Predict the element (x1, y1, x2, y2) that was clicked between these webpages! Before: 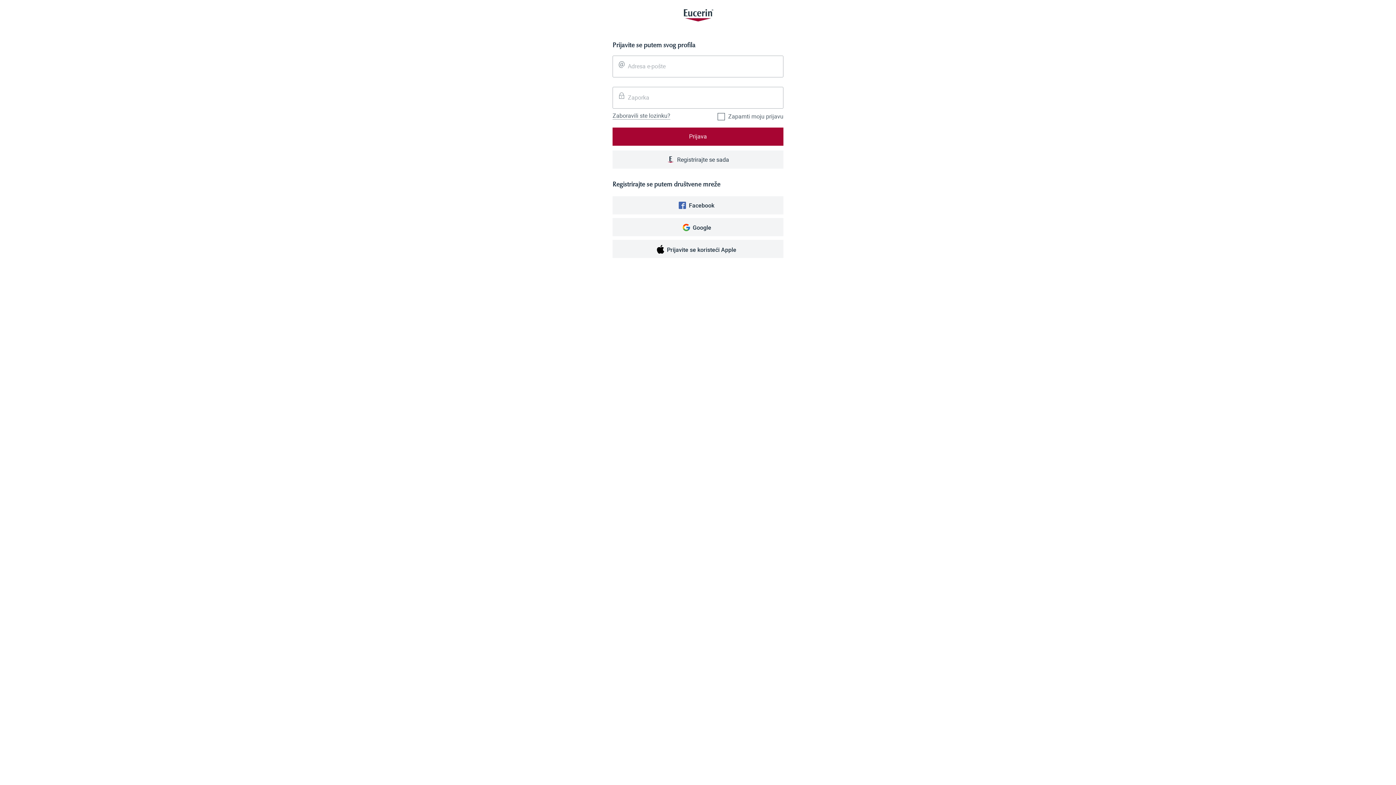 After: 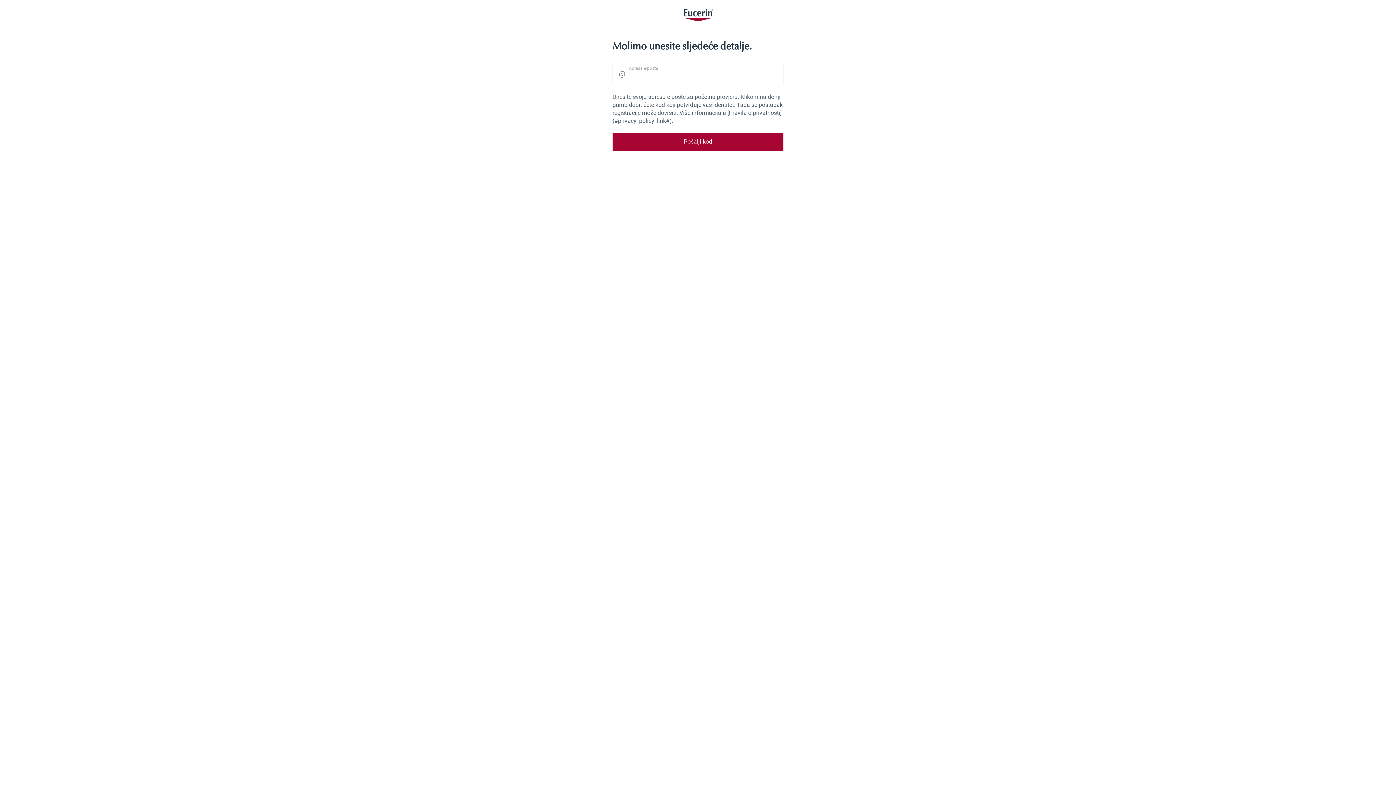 Action: bbox: (612, 107, 670, 119) label: Zaboravili ste lozinku?